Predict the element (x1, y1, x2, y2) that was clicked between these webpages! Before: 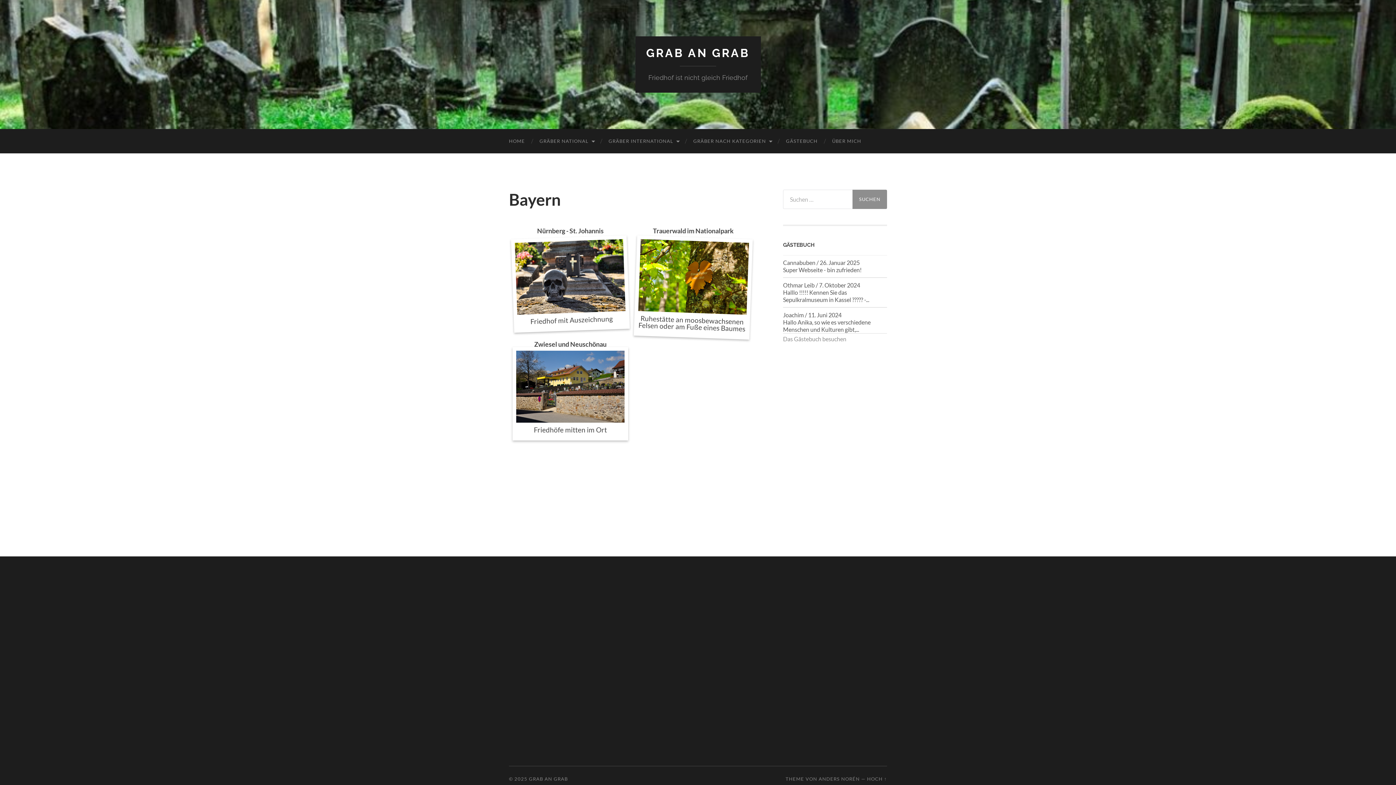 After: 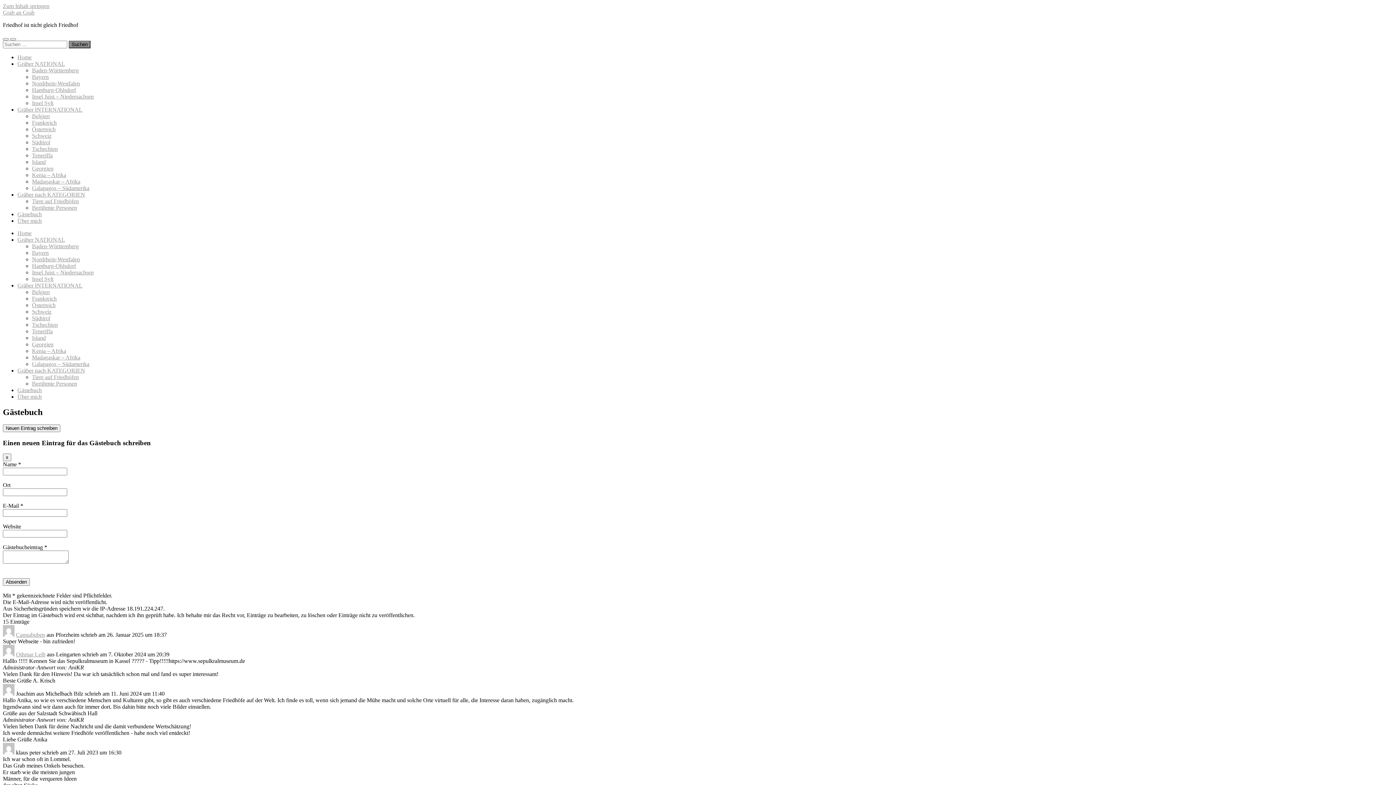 Action: label: GÄSTEBUCH bbox: (778, 129, 825, 153)